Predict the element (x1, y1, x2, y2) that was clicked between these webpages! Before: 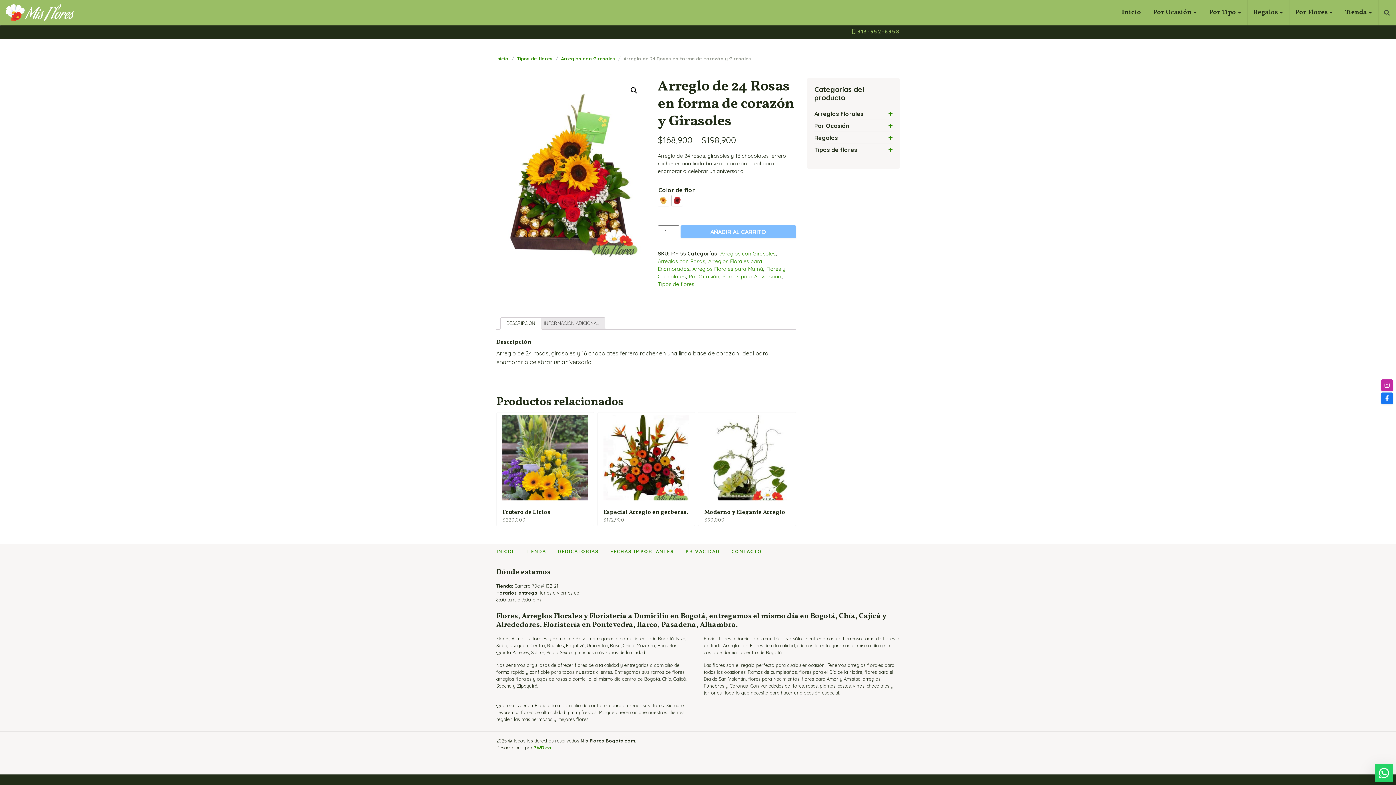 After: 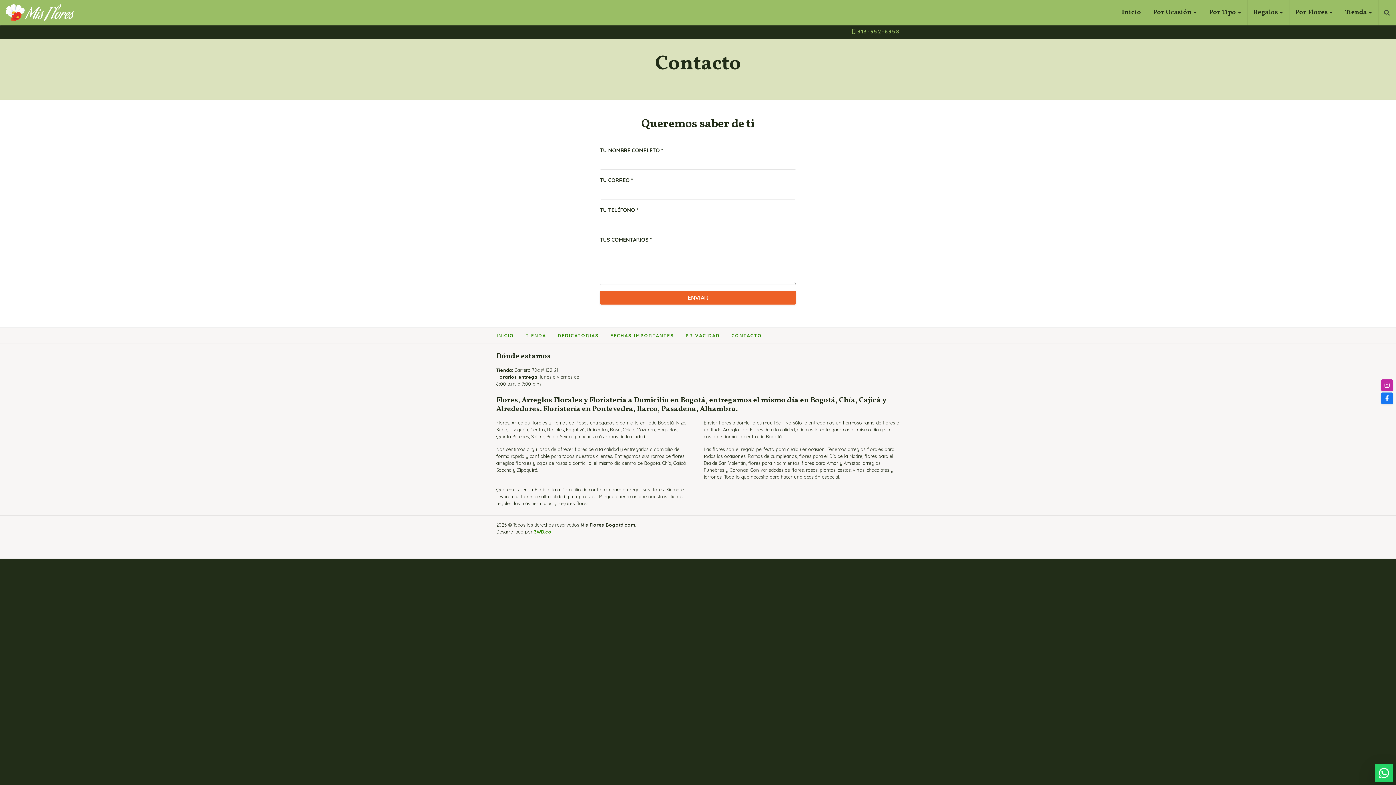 Action: bbox: (731, 548, 762, 555) label: CONTACTO